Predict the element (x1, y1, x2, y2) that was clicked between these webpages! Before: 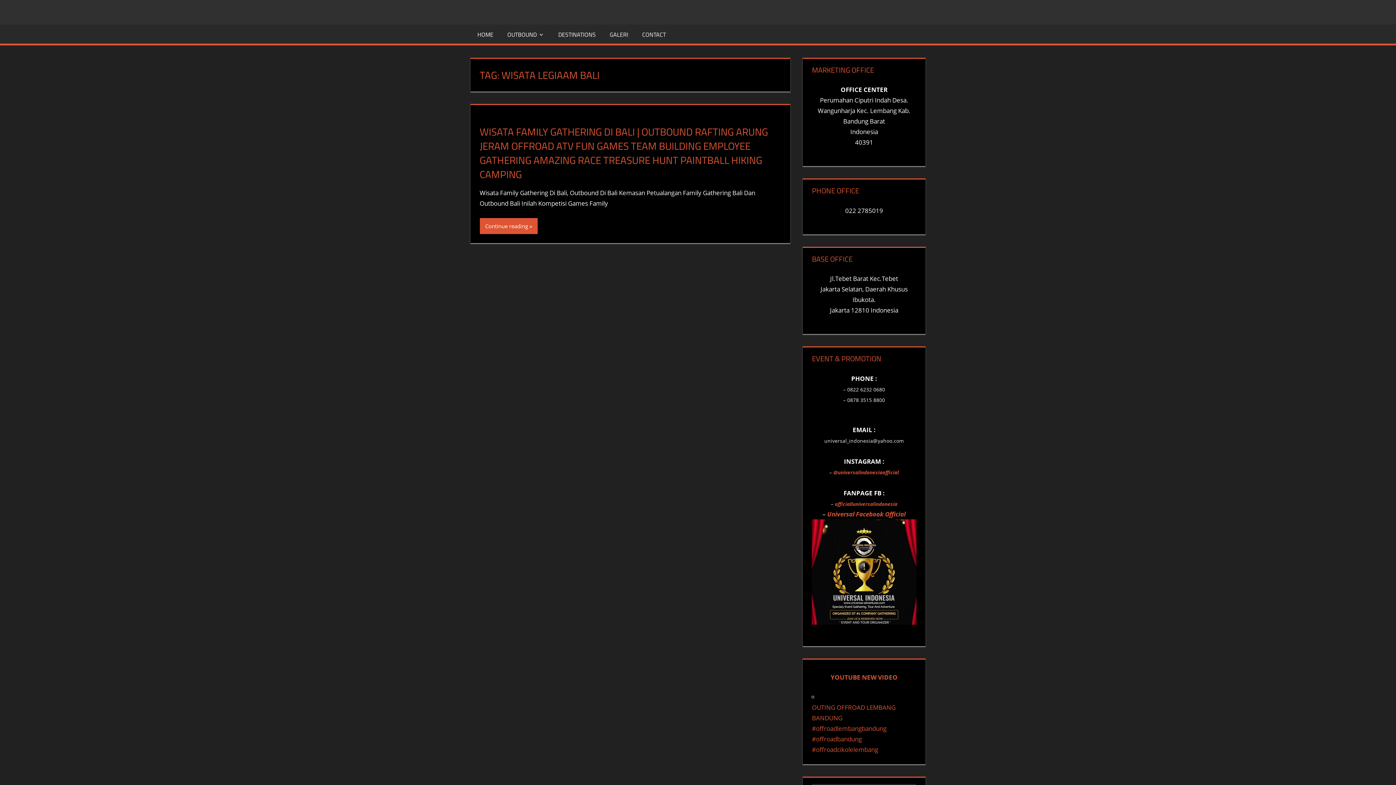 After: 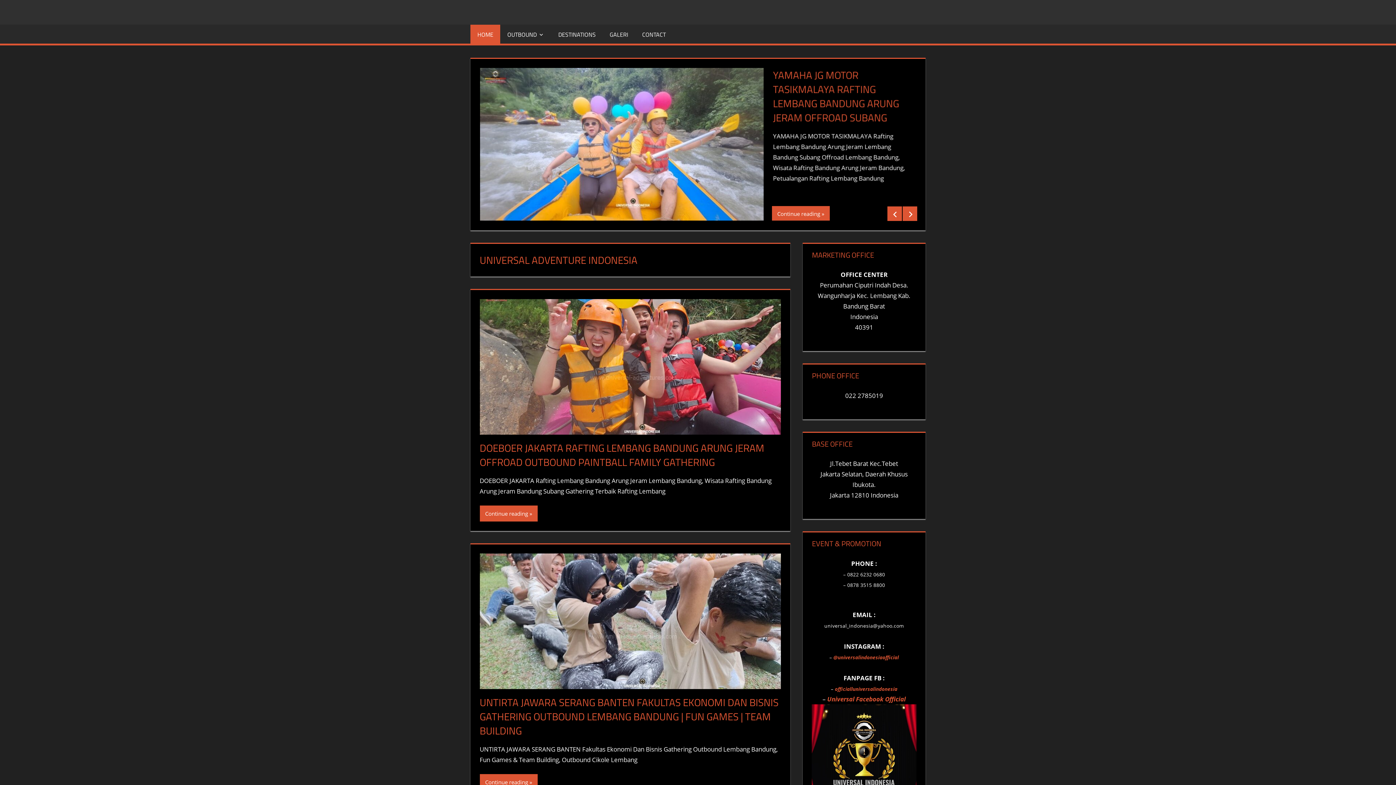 Action: label: HOME bbox: (470, 24, 500, 43)